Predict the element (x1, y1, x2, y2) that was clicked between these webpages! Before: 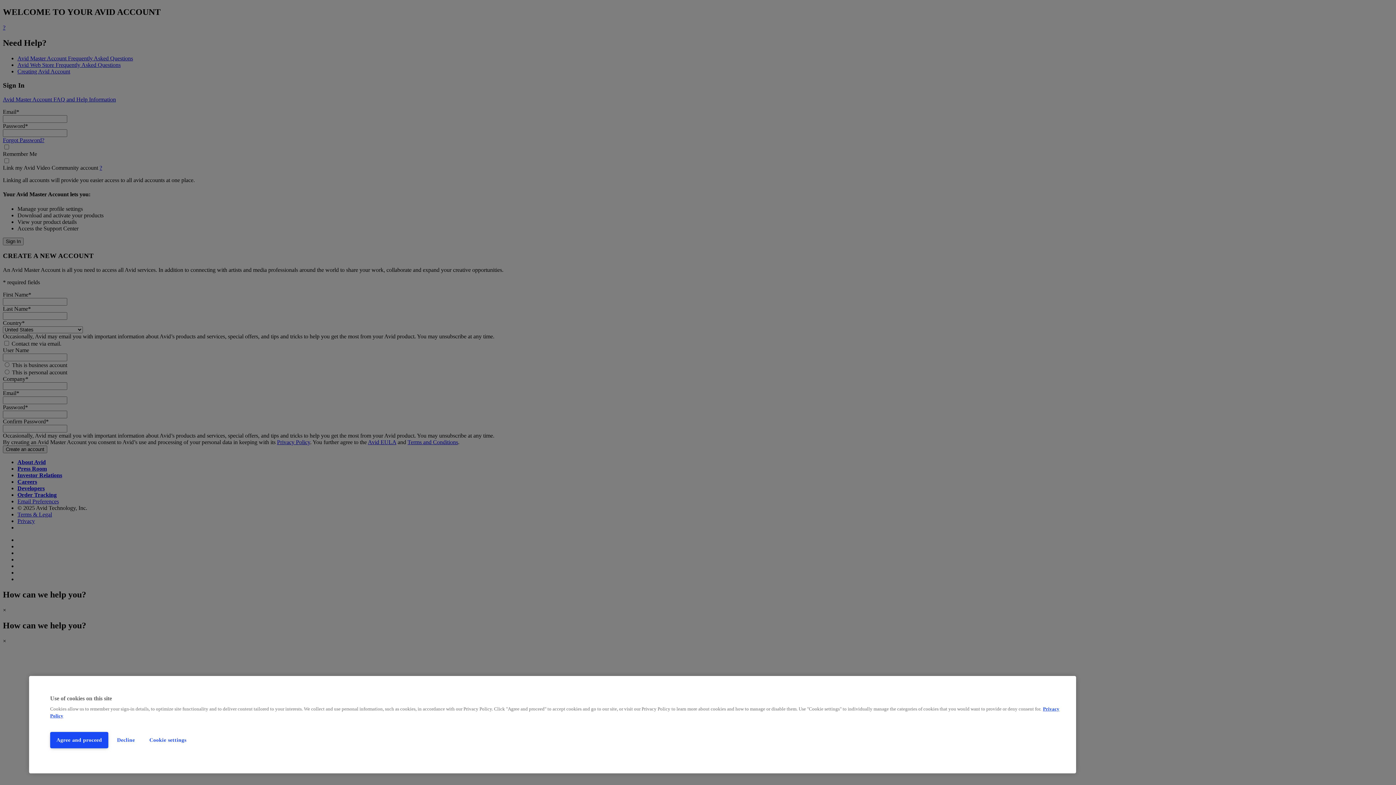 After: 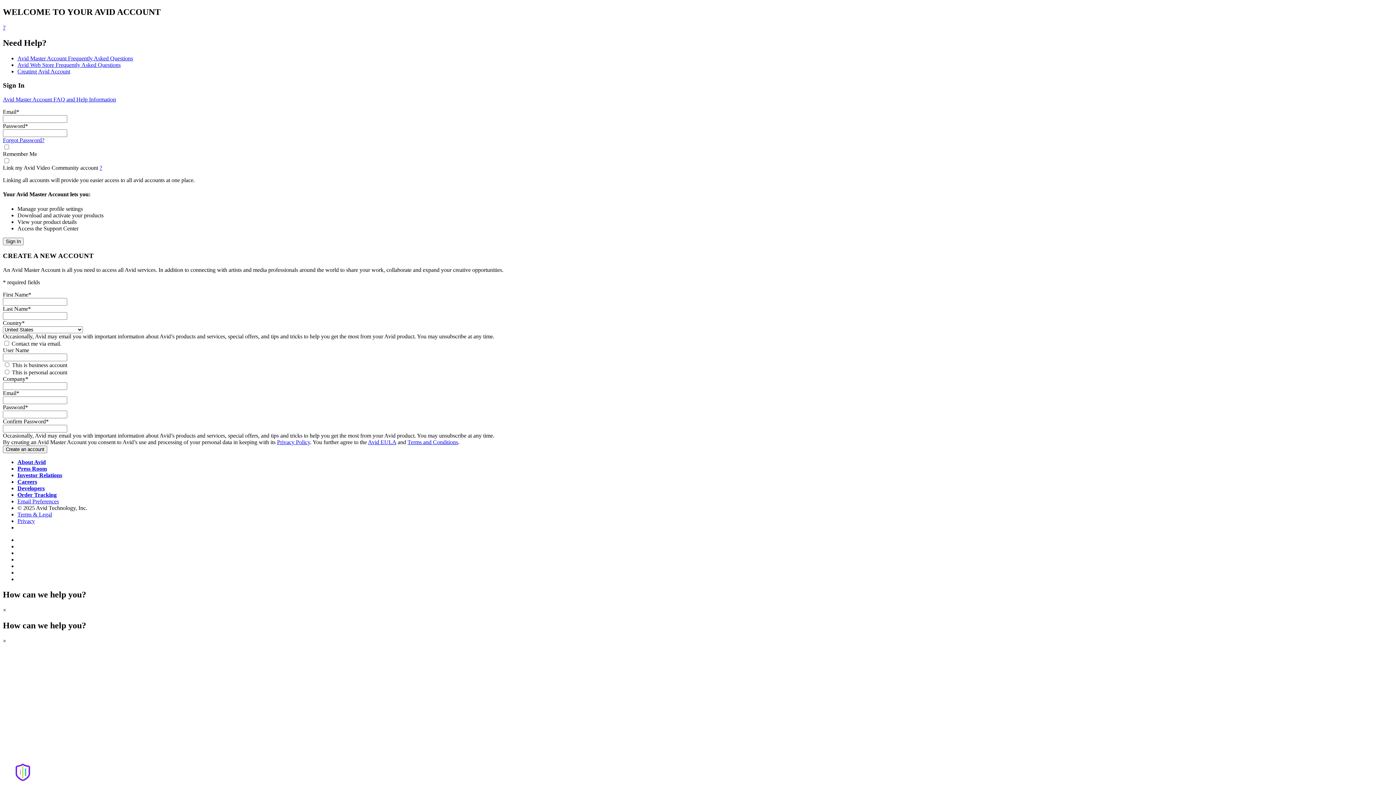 Action: label: Decline bbox: (111, 732, 140, 748)